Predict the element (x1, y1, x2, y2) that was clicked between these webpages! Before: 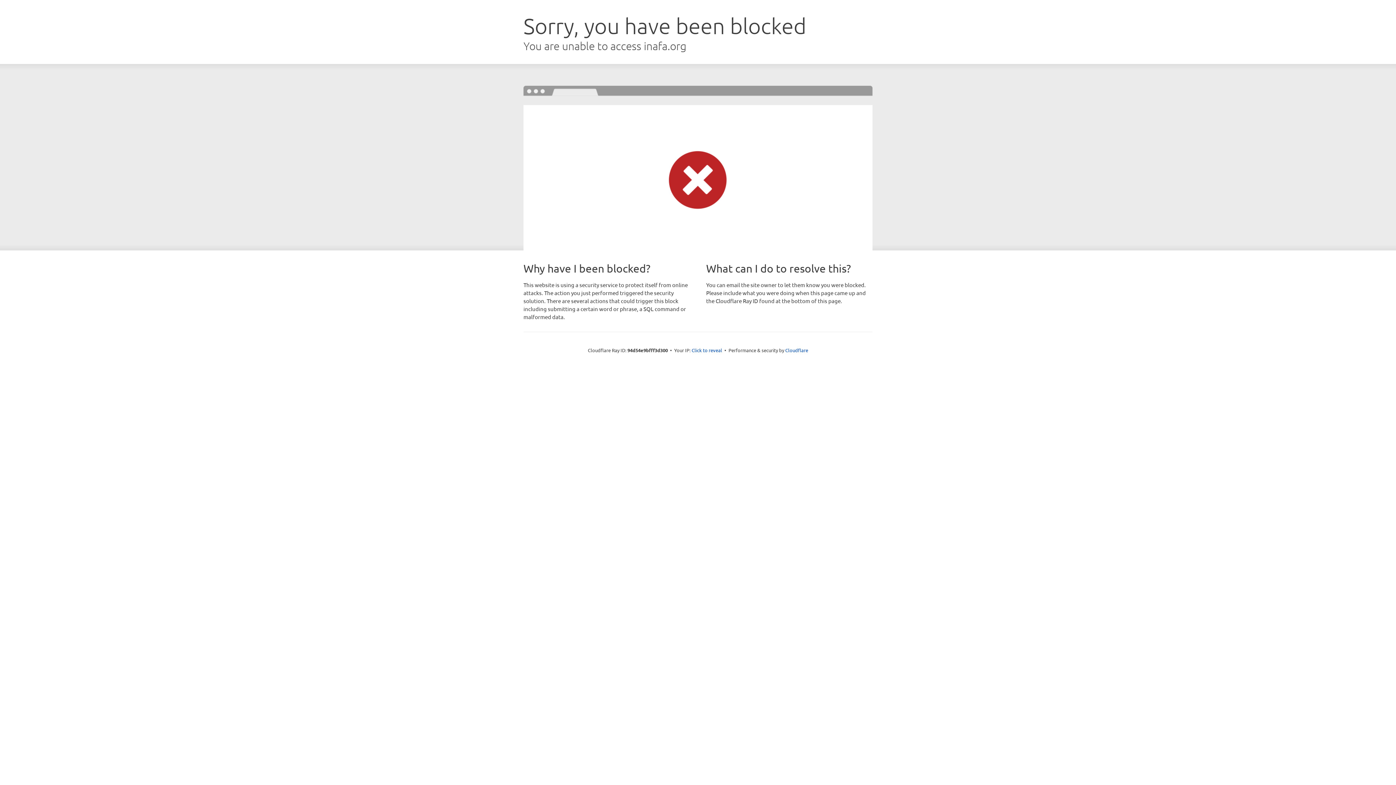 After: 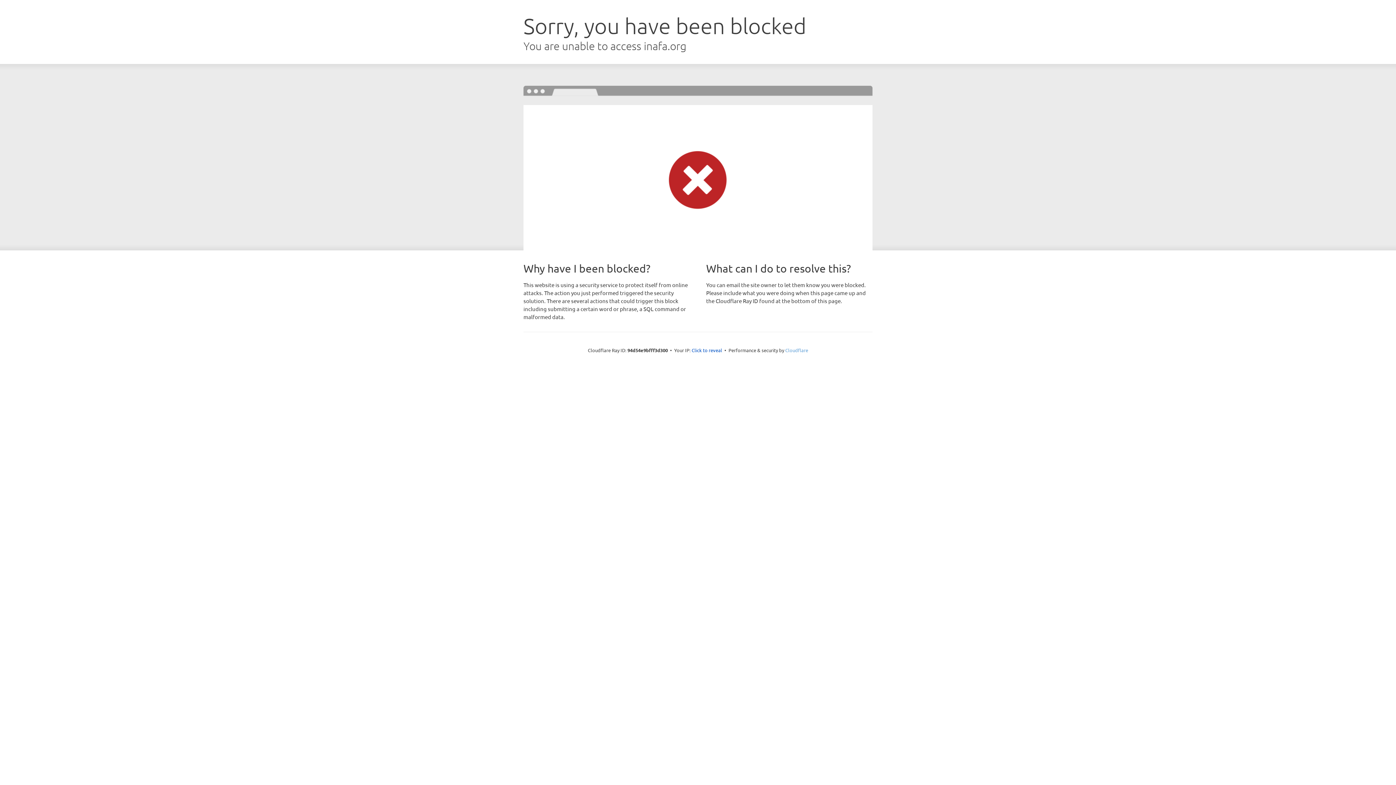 Action: bbox: (785, 347, 808, 353) label: Cloudflare